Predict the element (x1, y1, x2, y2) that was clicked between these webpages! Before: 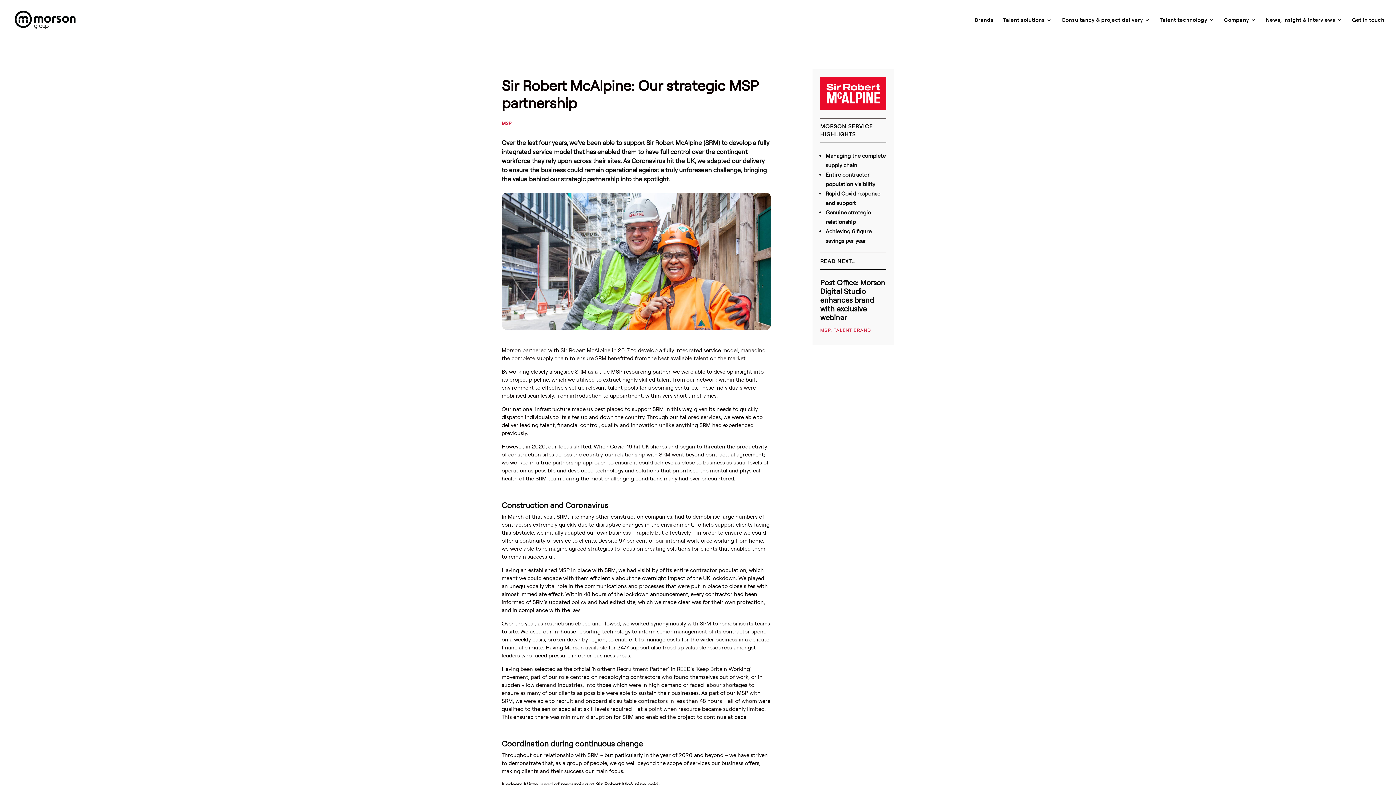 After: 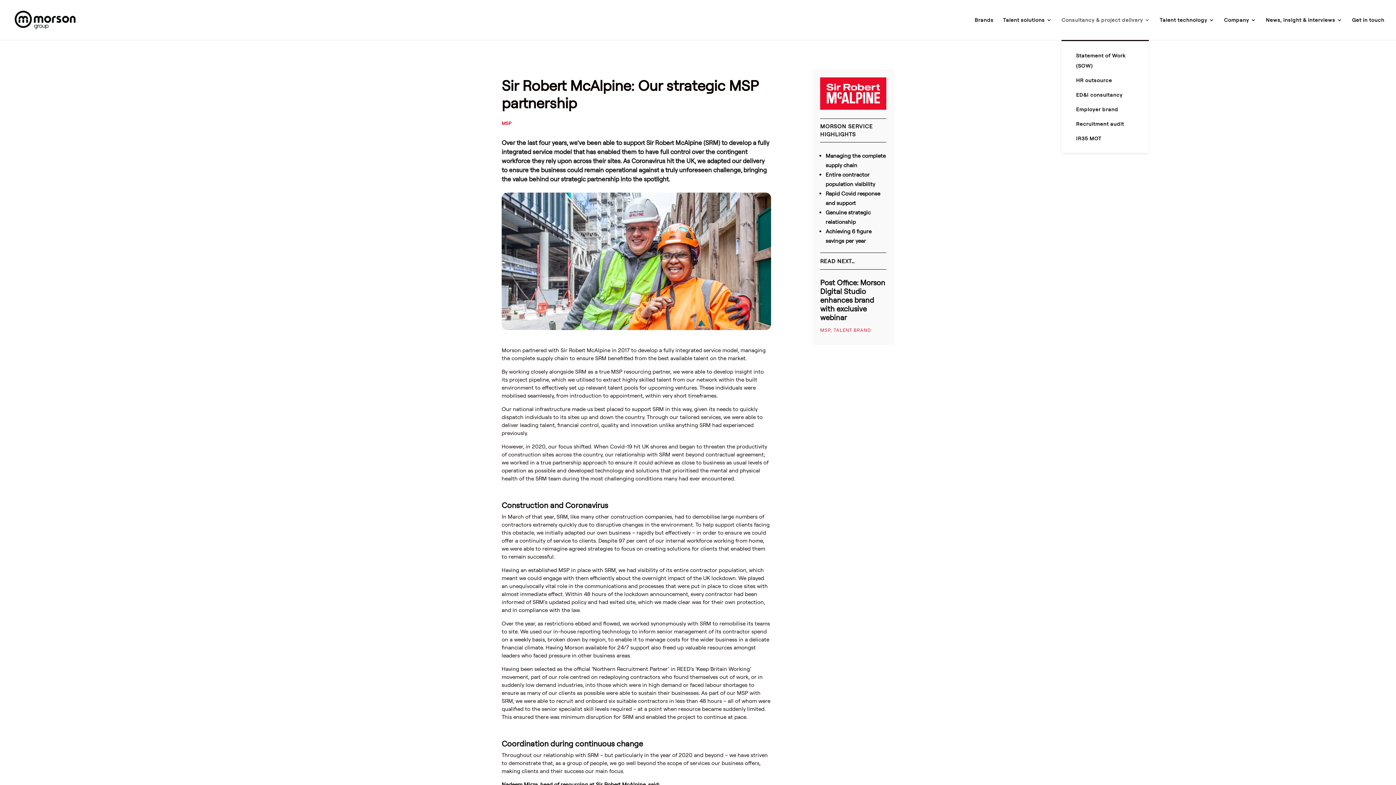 Action: bbox: (1061, 17, 1150, 40) label: Consultancy & project delivery